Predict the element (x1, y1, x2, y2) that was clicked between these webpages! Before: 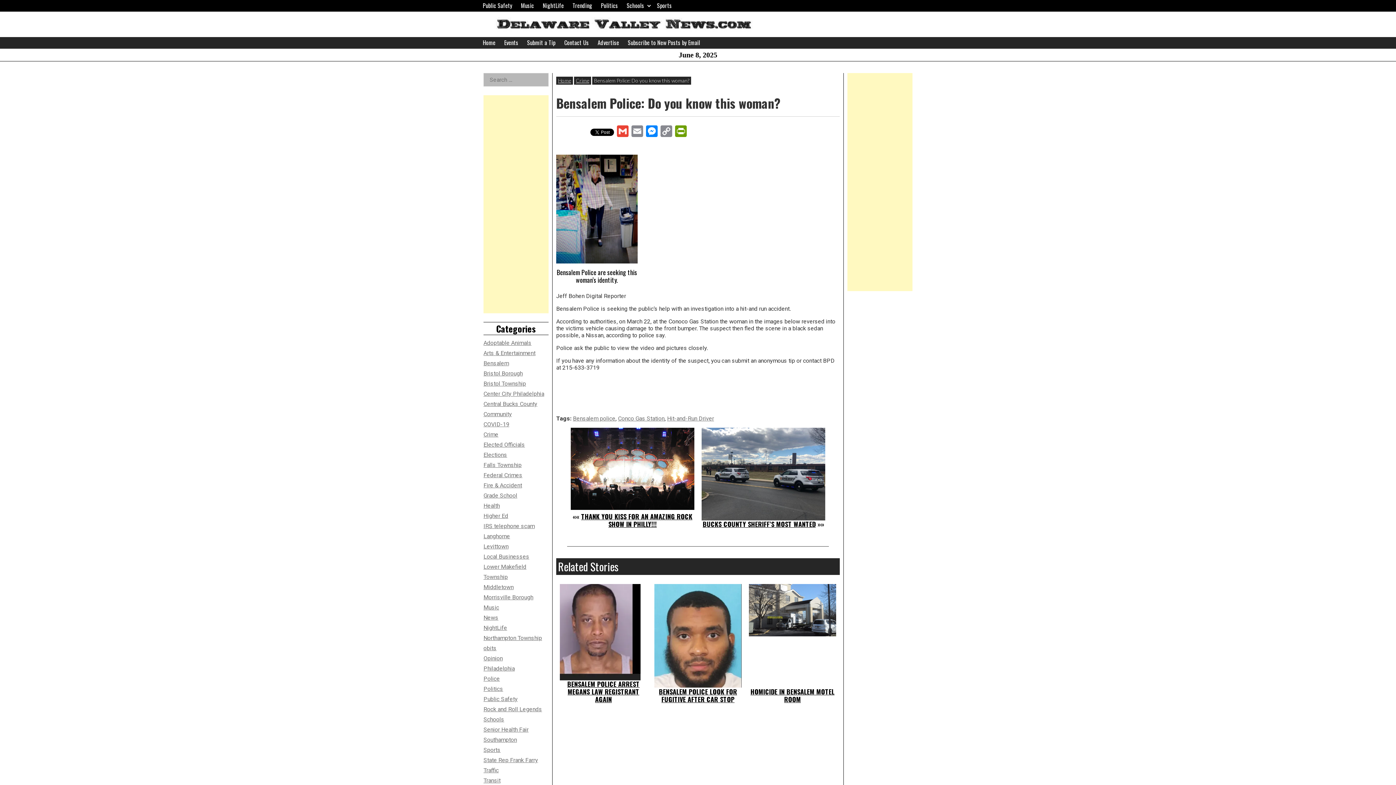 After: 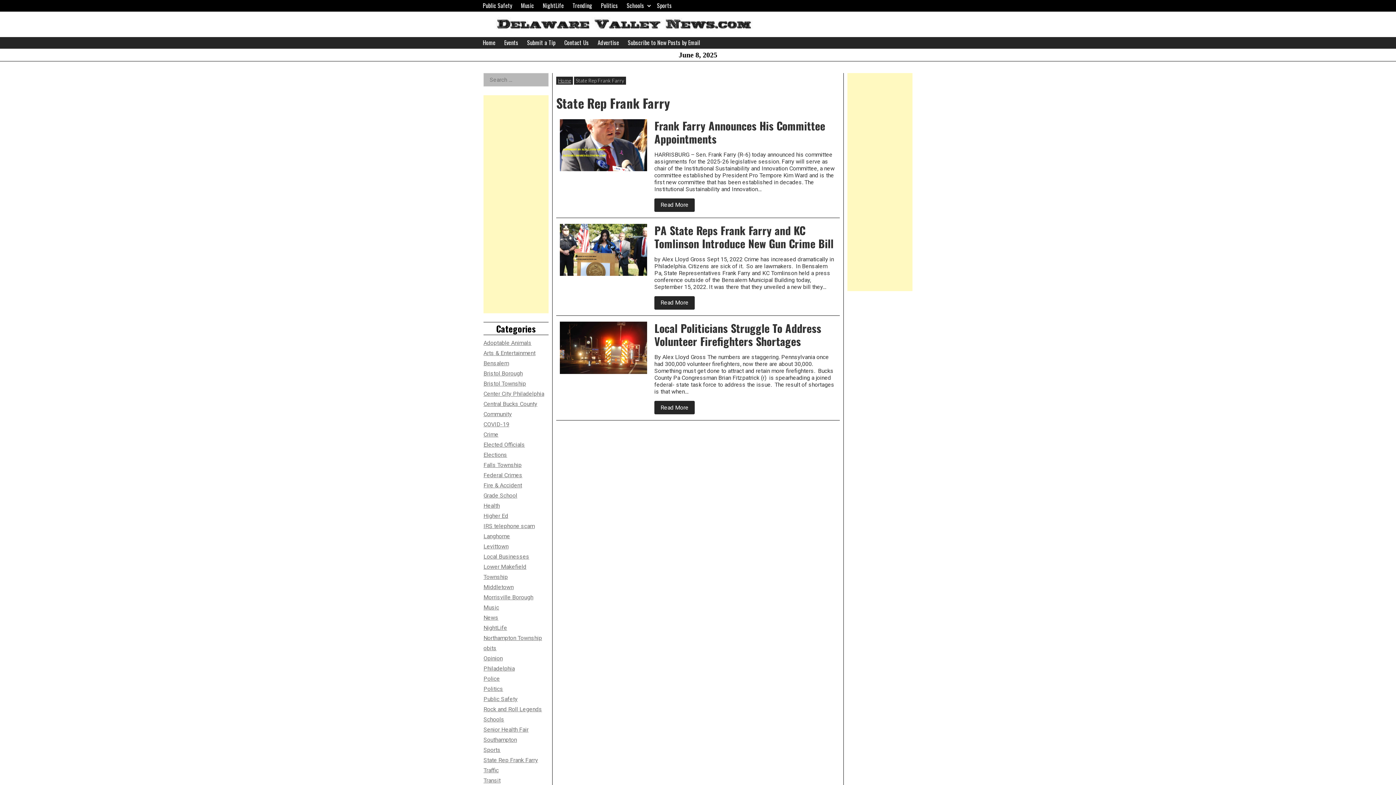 Action: bbox: (483, 756, 538, 763) label: State Rep Frank Farry